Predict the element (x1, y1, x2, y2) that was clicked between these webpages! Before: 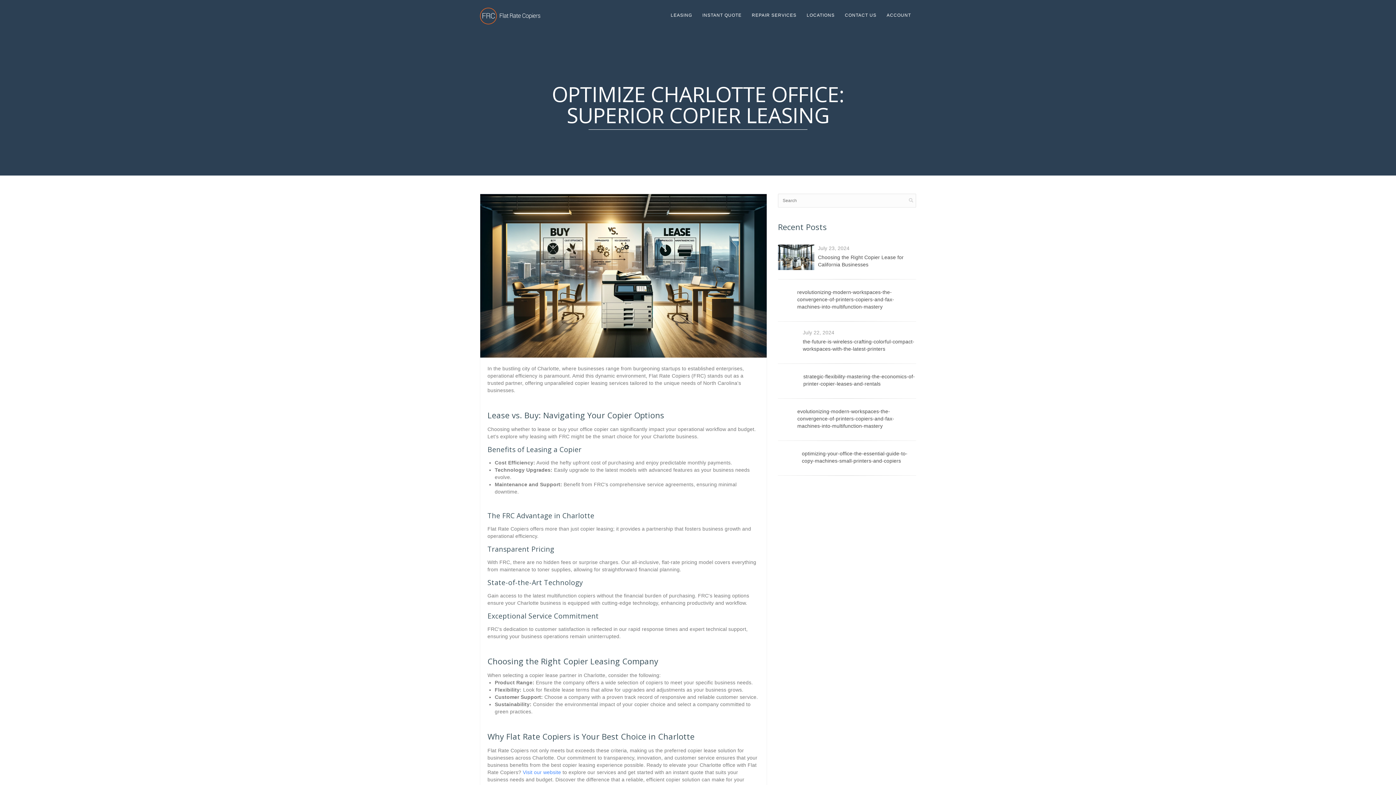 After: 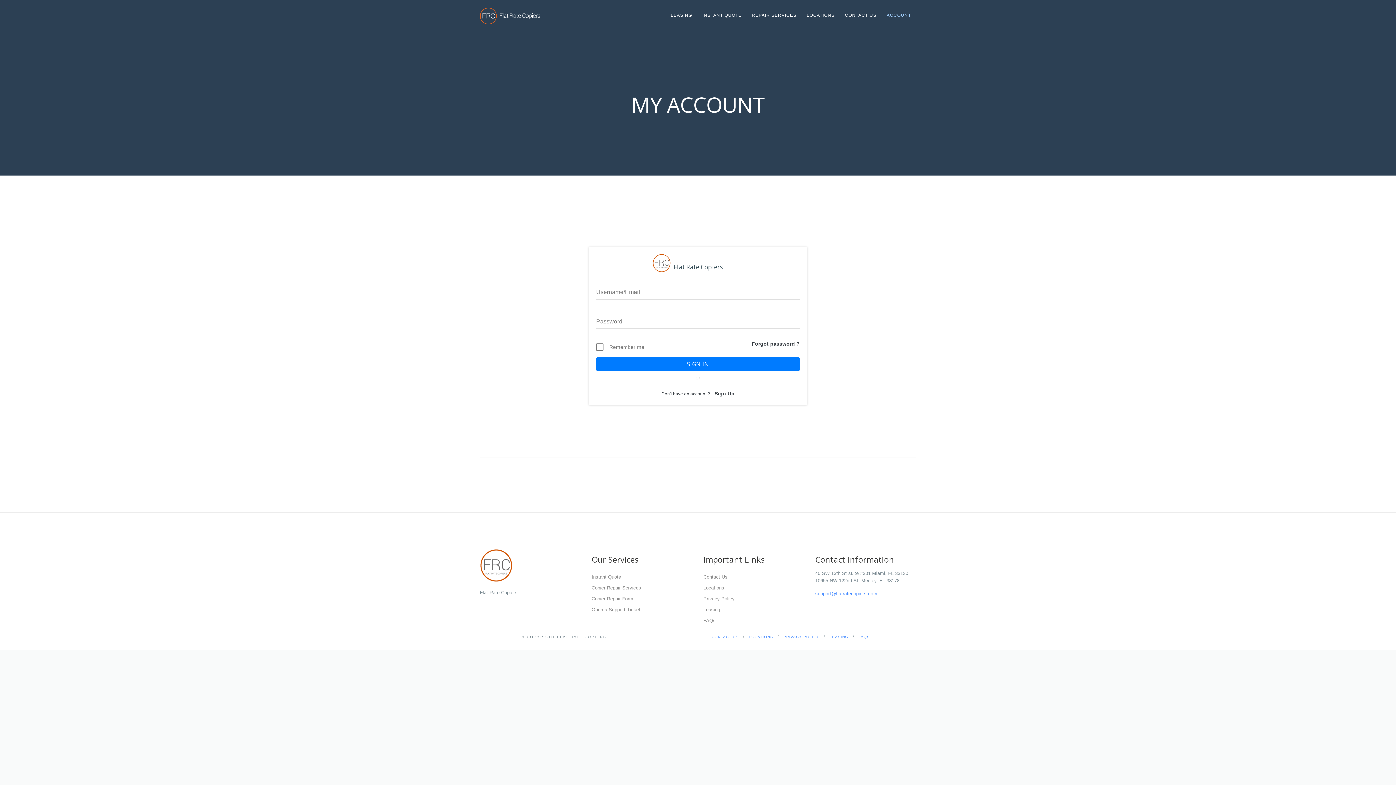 Action: bbox: (881, 10, 916, 19) label: ACCOUNT